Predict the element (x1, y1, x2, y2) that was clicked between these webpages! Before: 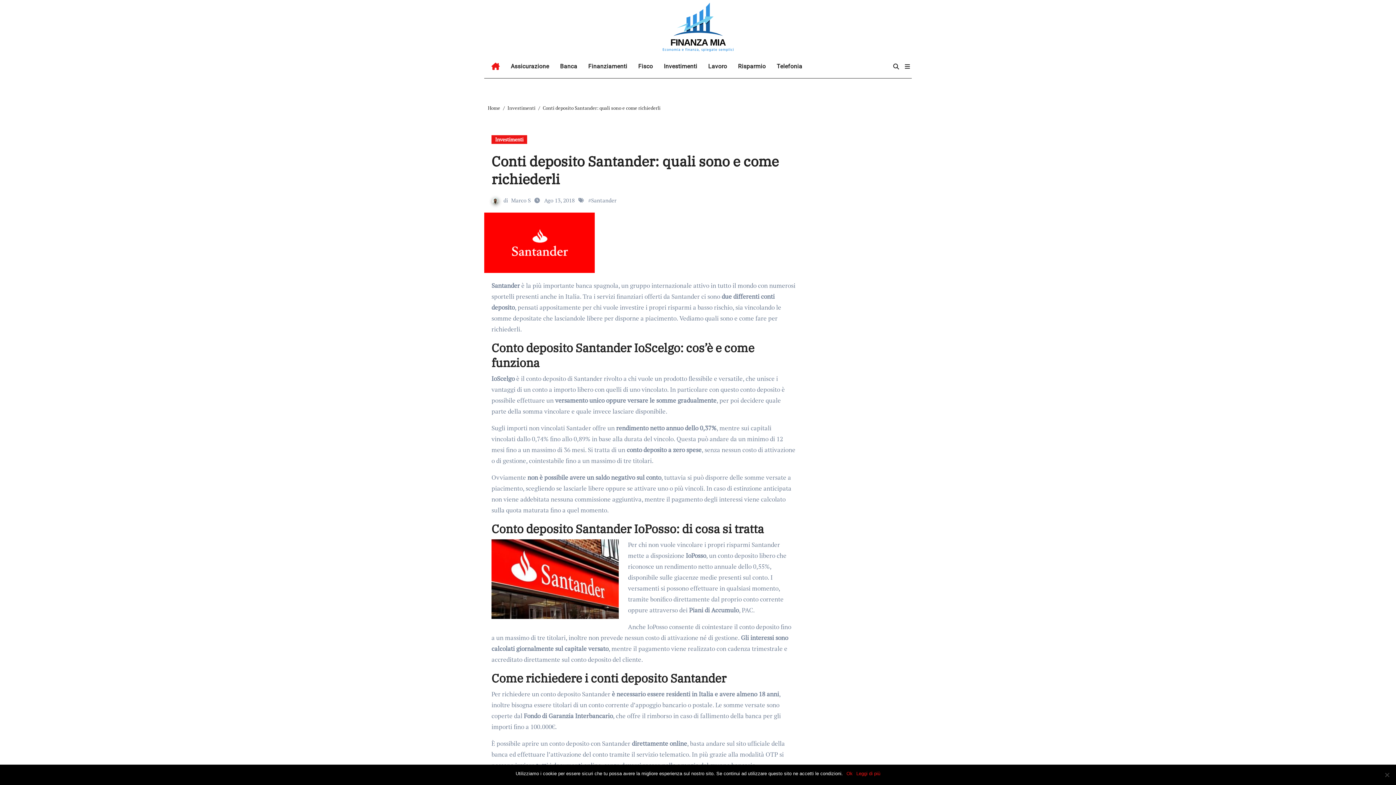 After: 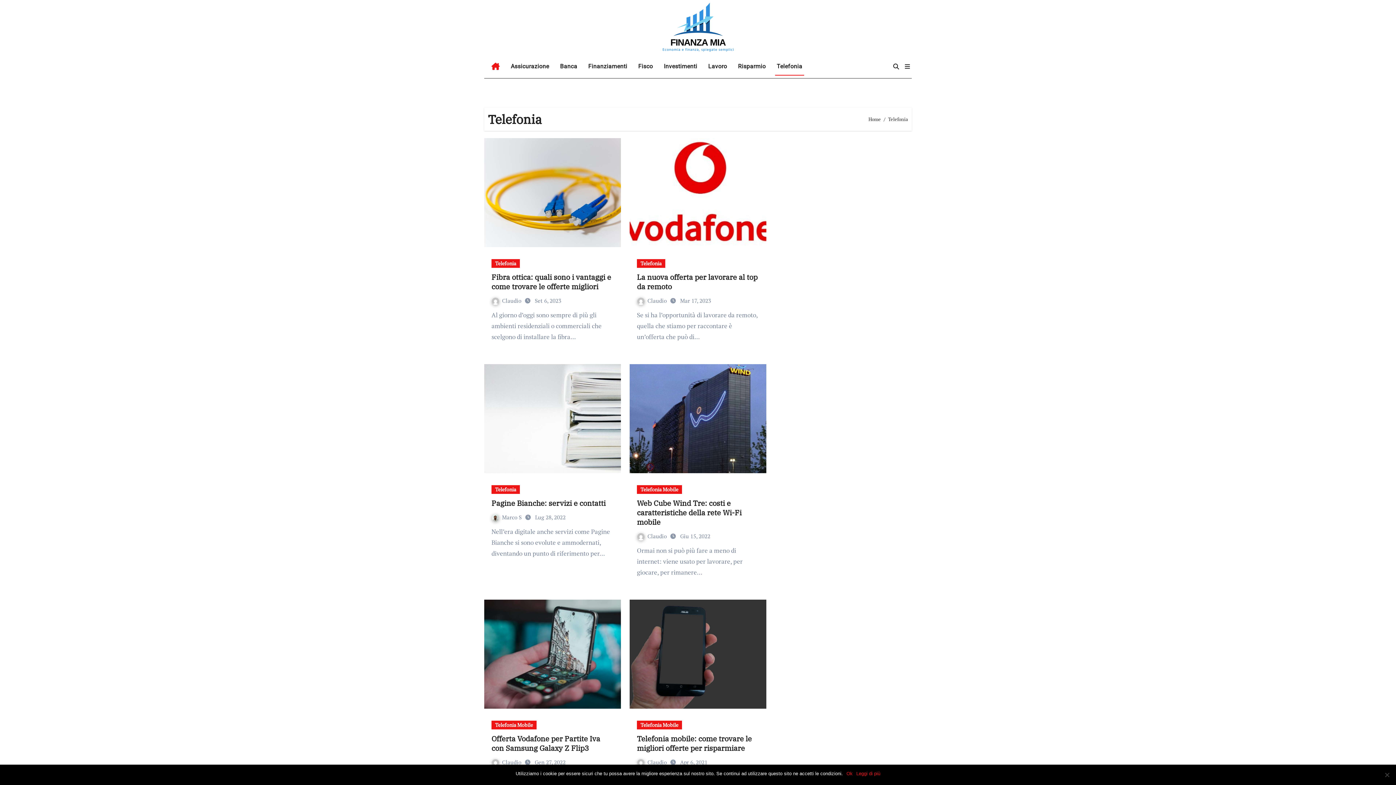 Action: bbox: (771, 56, 808, 76) label: Telefonia